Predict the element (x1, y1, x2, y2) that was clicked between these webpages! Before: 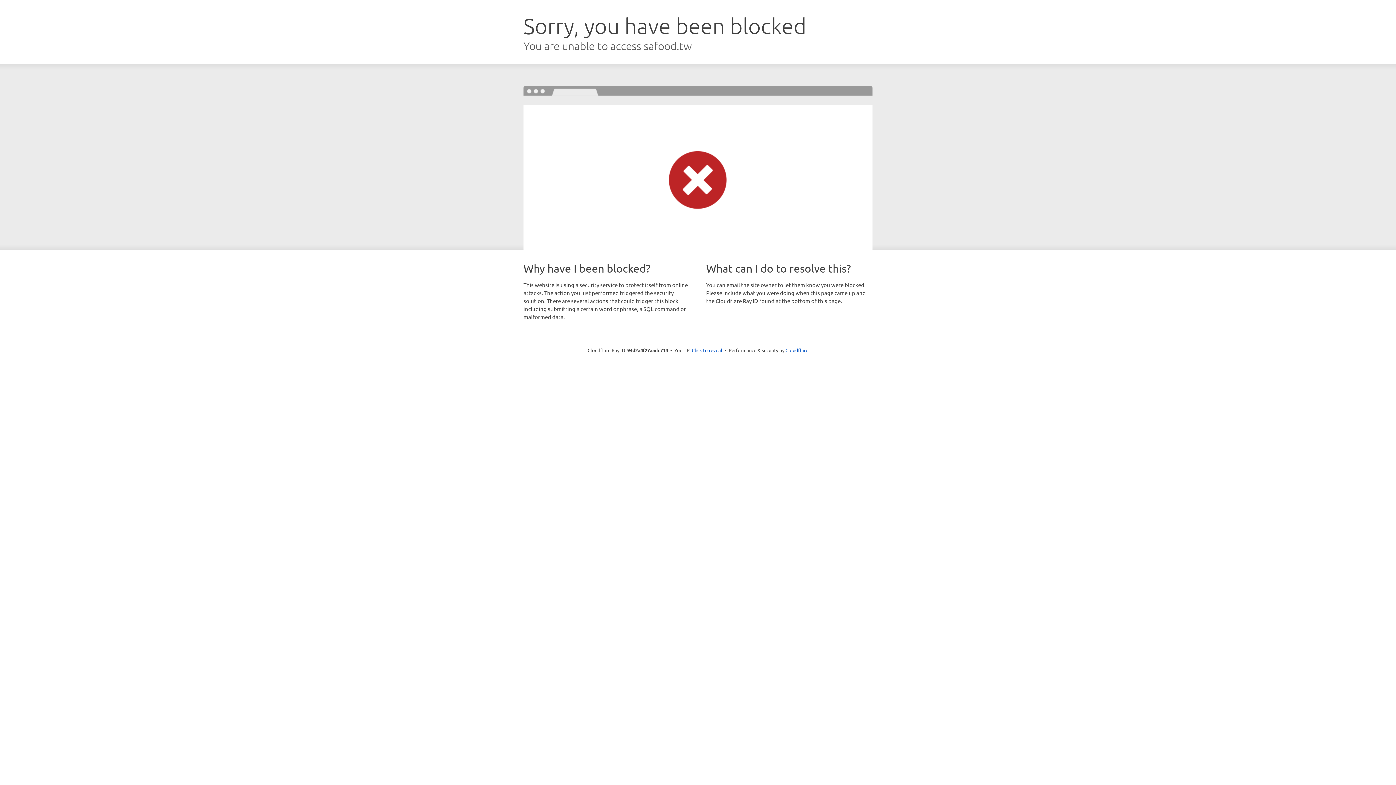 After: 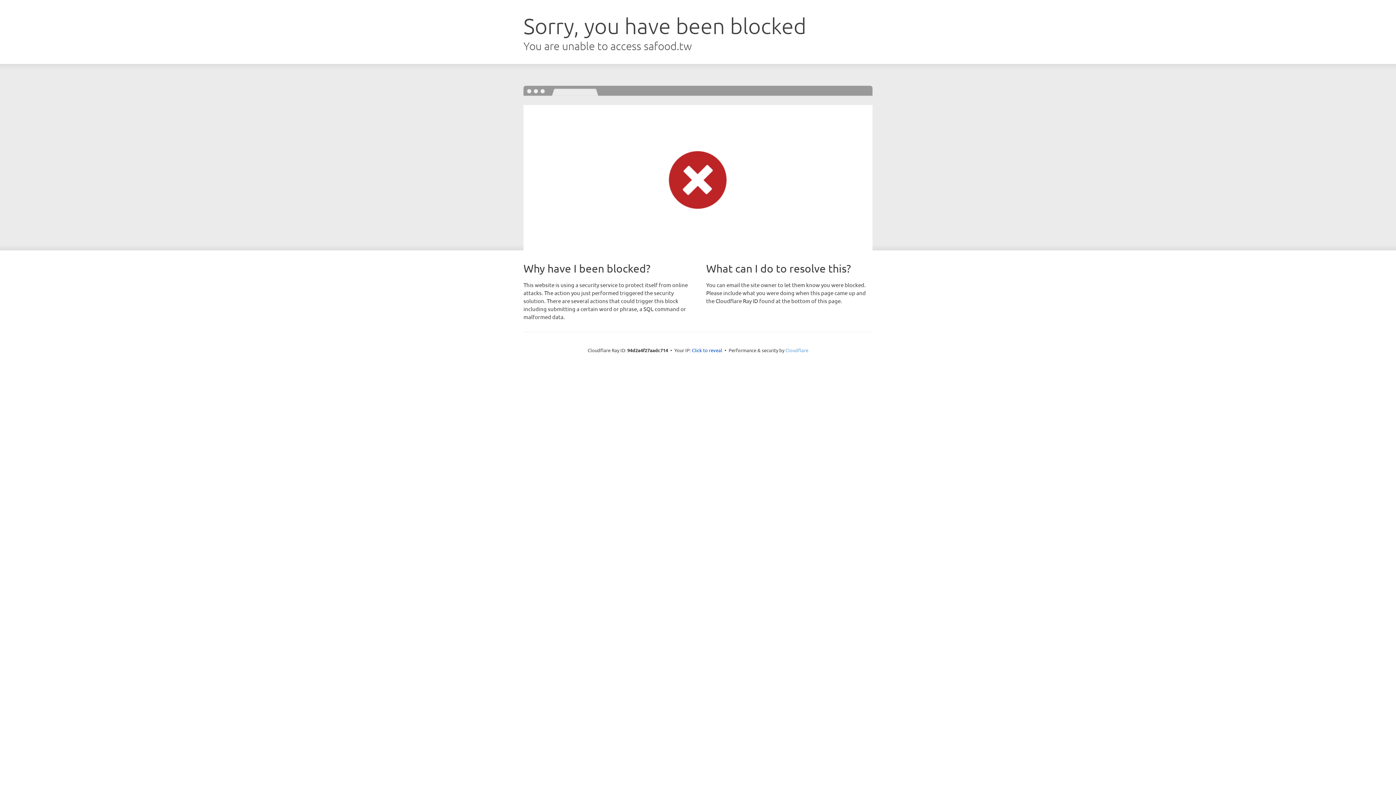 Action: bbox: (785, 347, 808, 353) label: Cloudflare